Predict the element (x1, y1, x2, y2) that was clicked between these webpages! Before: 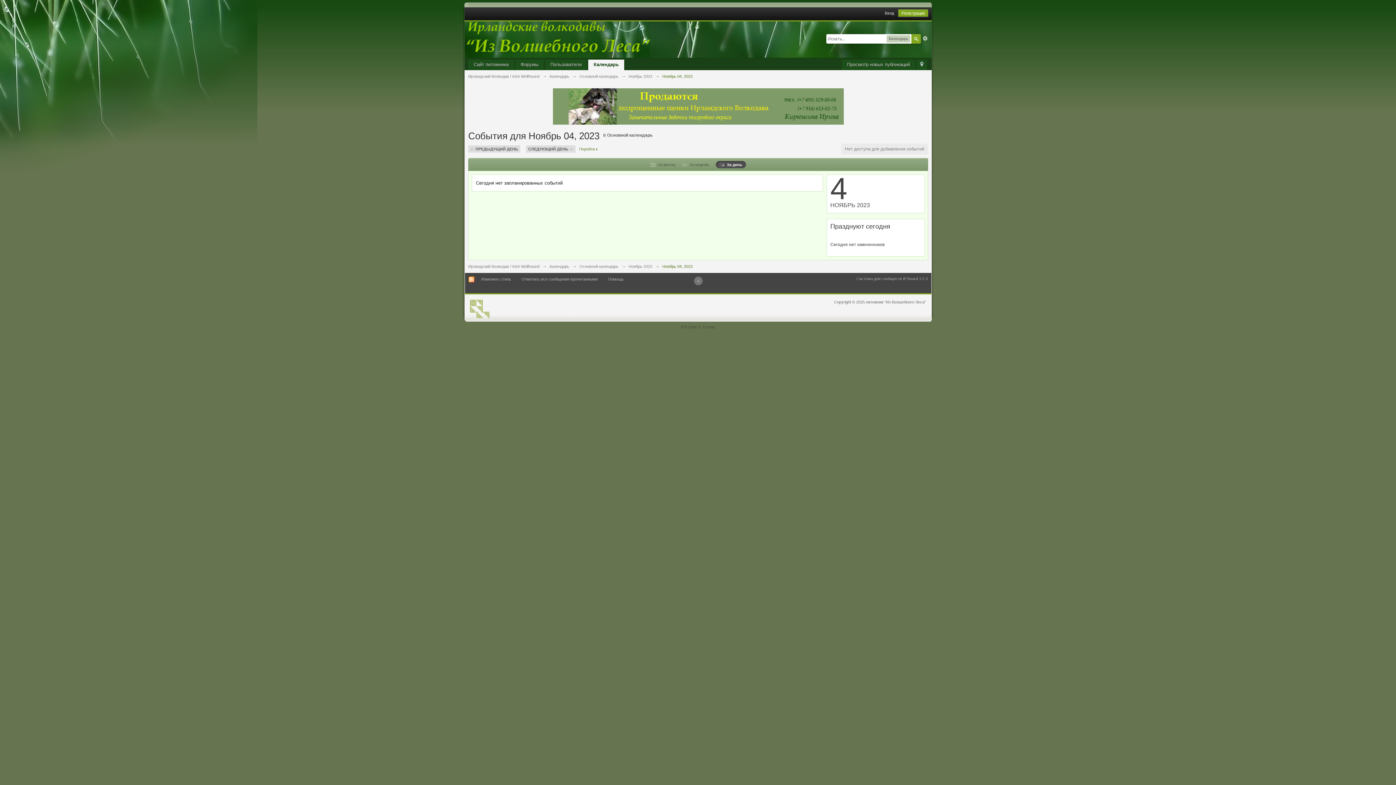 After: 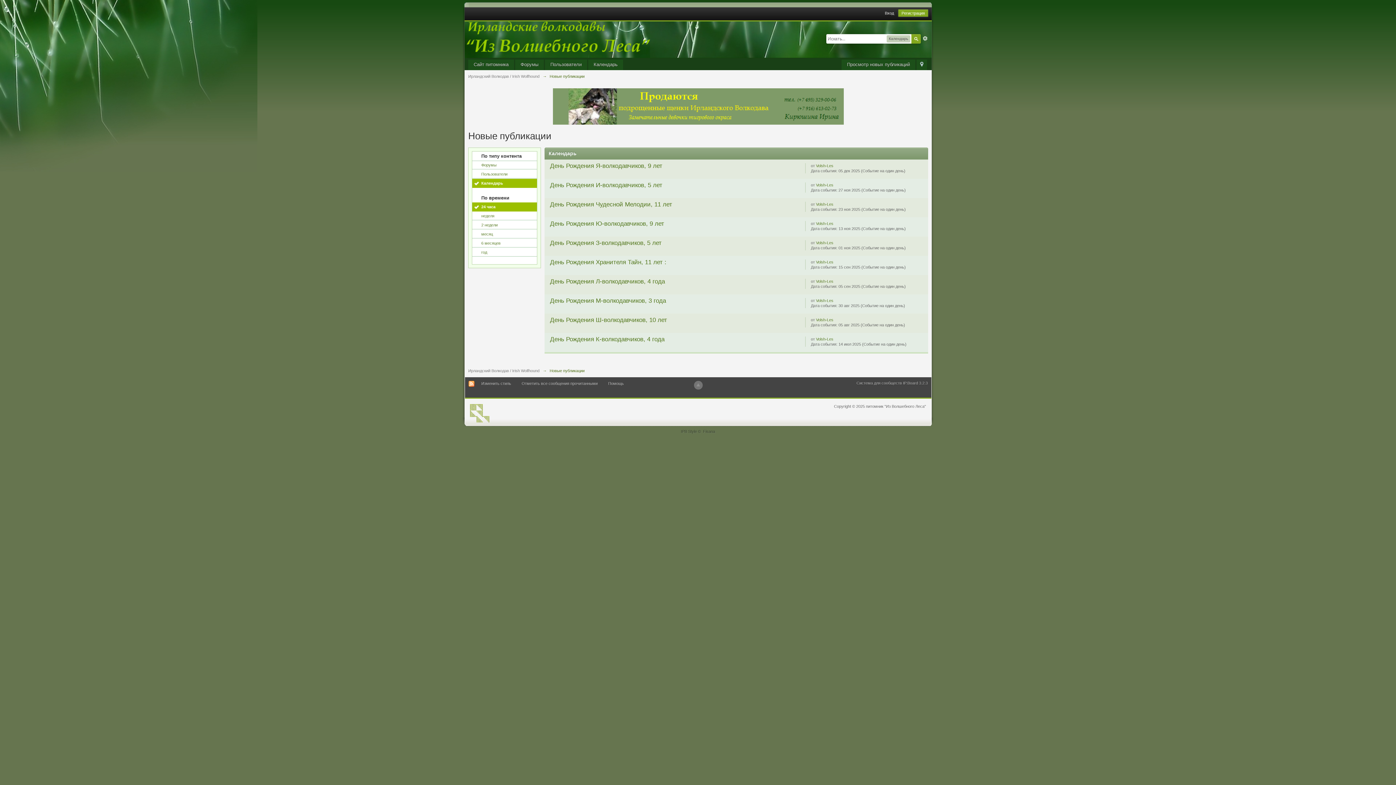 Action: bbox: (841, 59, 915, 70) label: Просмотр новых публикаций